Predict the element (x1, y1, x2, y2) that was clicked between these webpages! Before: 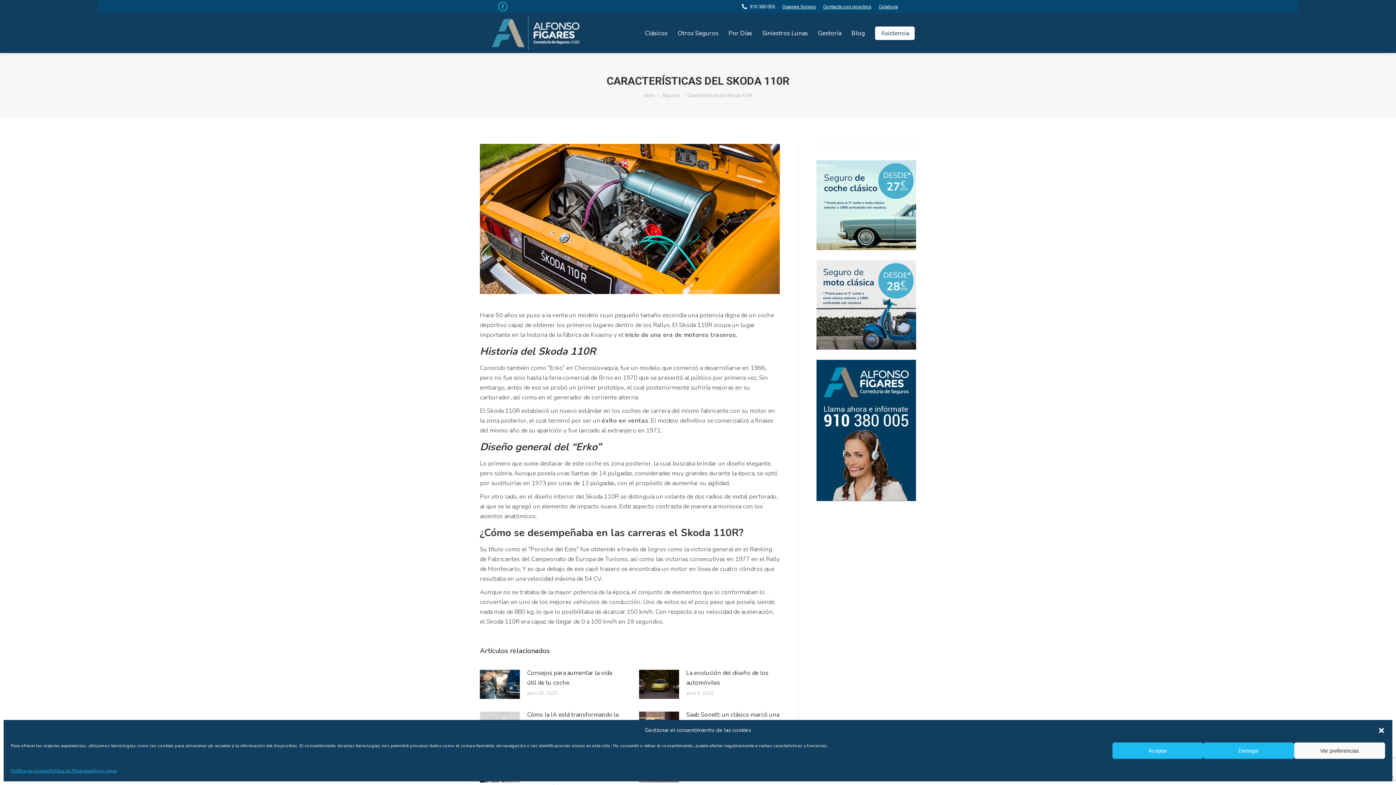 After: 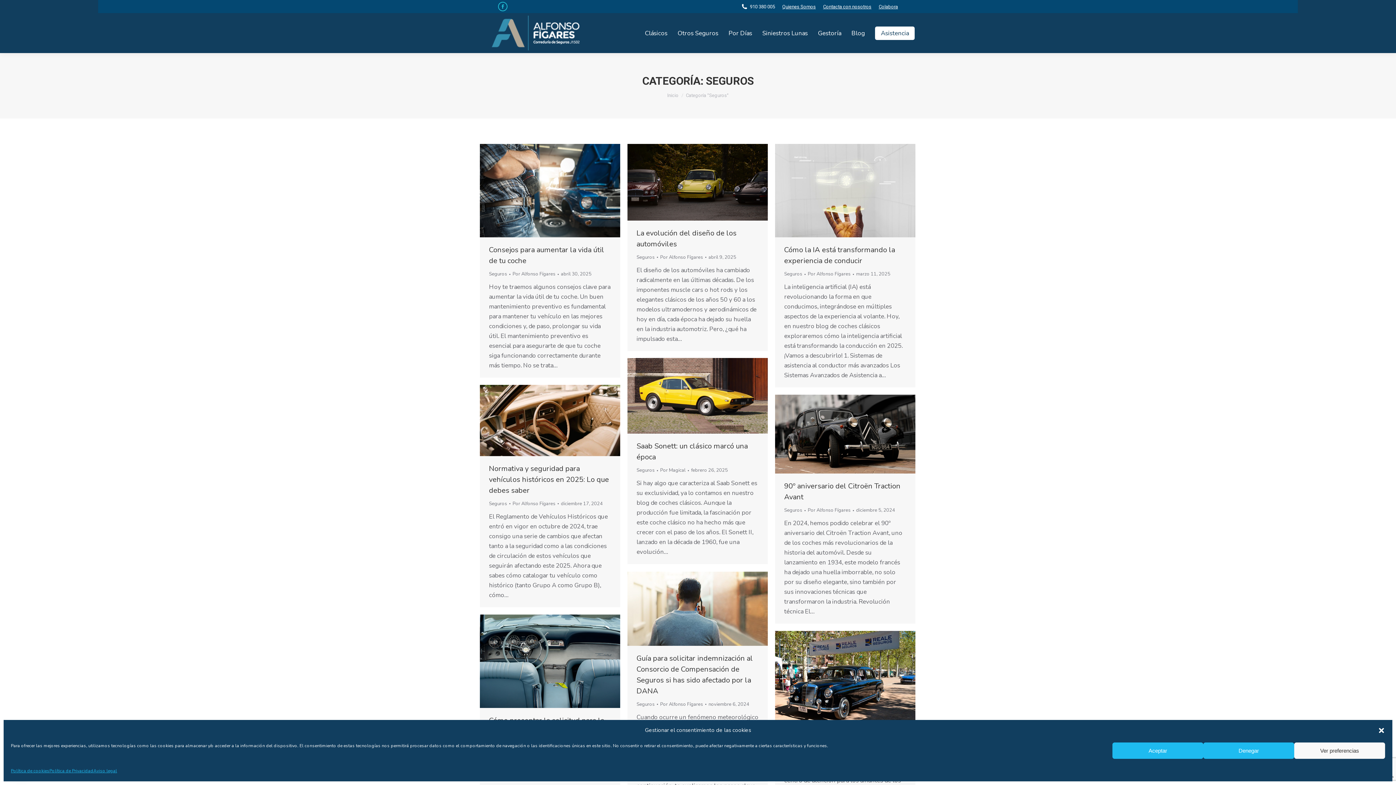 Action: label: Seguros bbox: (662, 92, 680, 98)